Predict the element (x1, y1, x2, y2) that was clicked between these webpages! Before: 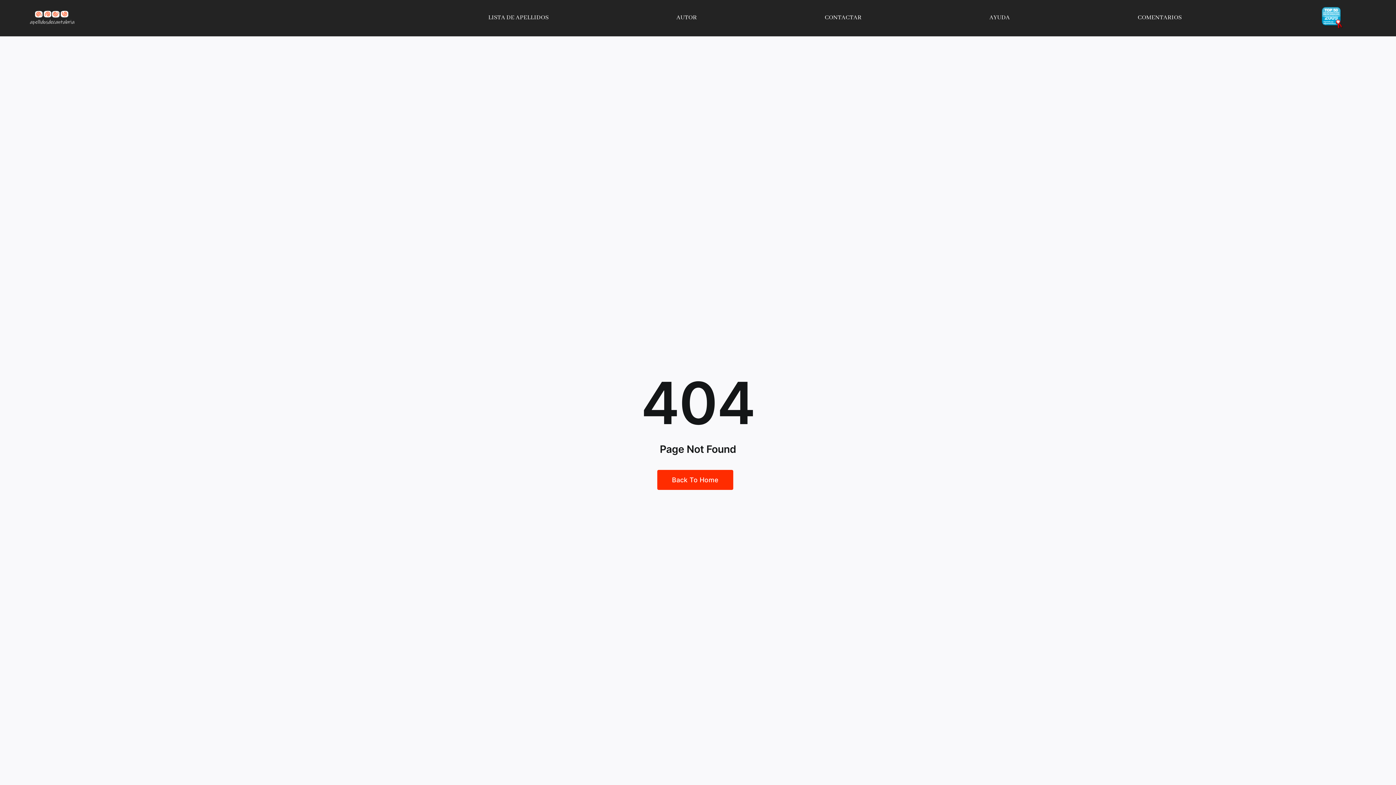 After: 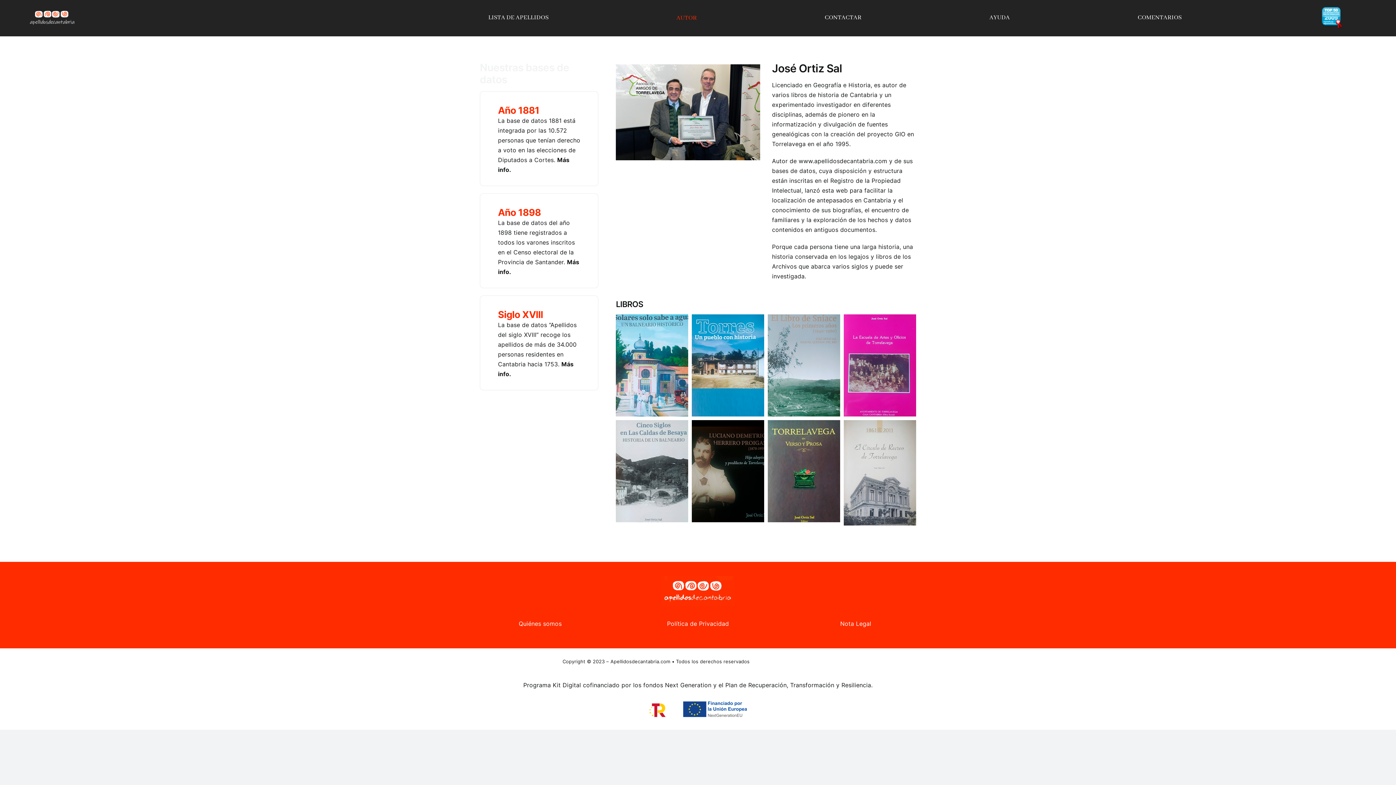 Action: bbox: (674, 0, 699, 36) label: AUTOR